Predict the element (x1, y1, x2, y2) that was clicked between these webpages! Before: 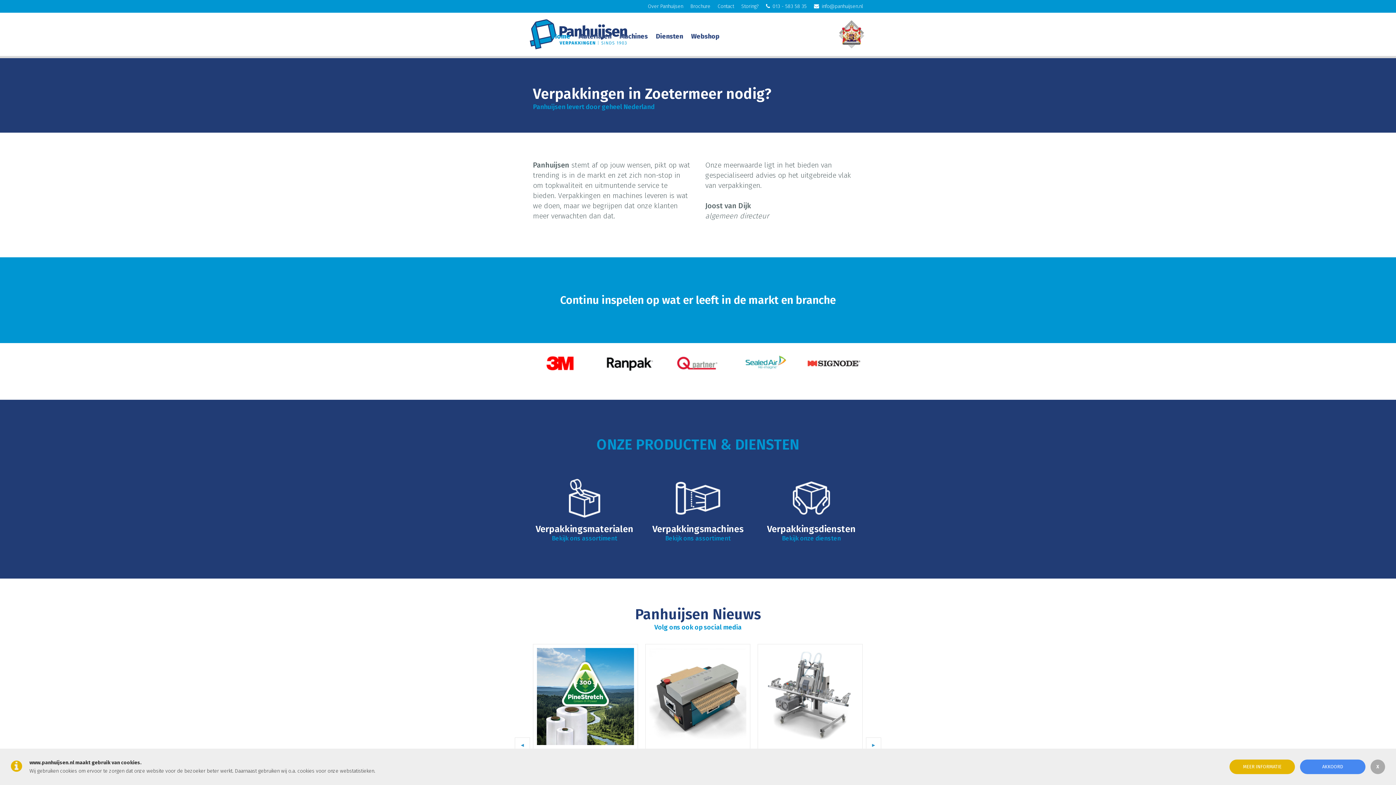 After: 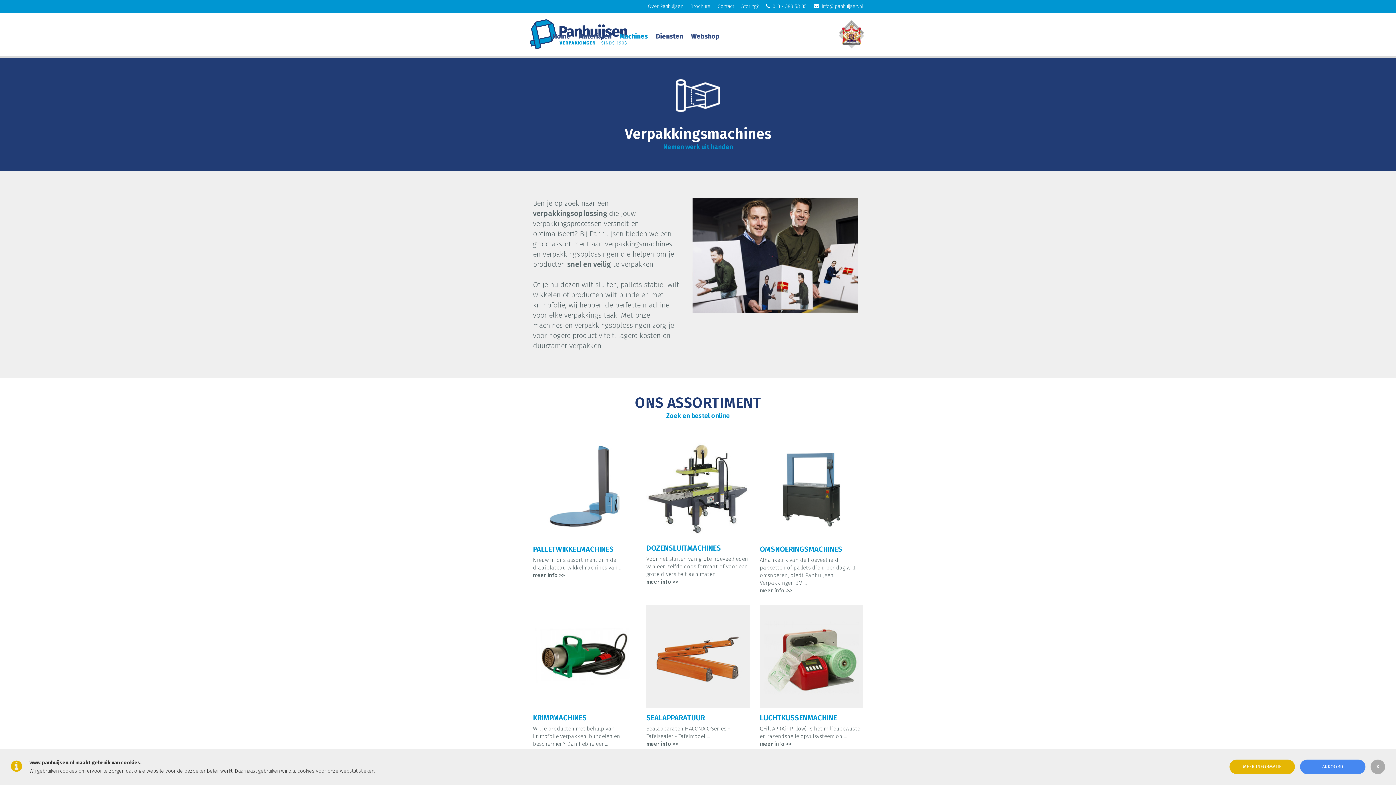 Action: label: Verpakkingsmachines
Bekijk ons assortiment bbox: (646, 521, 749, 542)